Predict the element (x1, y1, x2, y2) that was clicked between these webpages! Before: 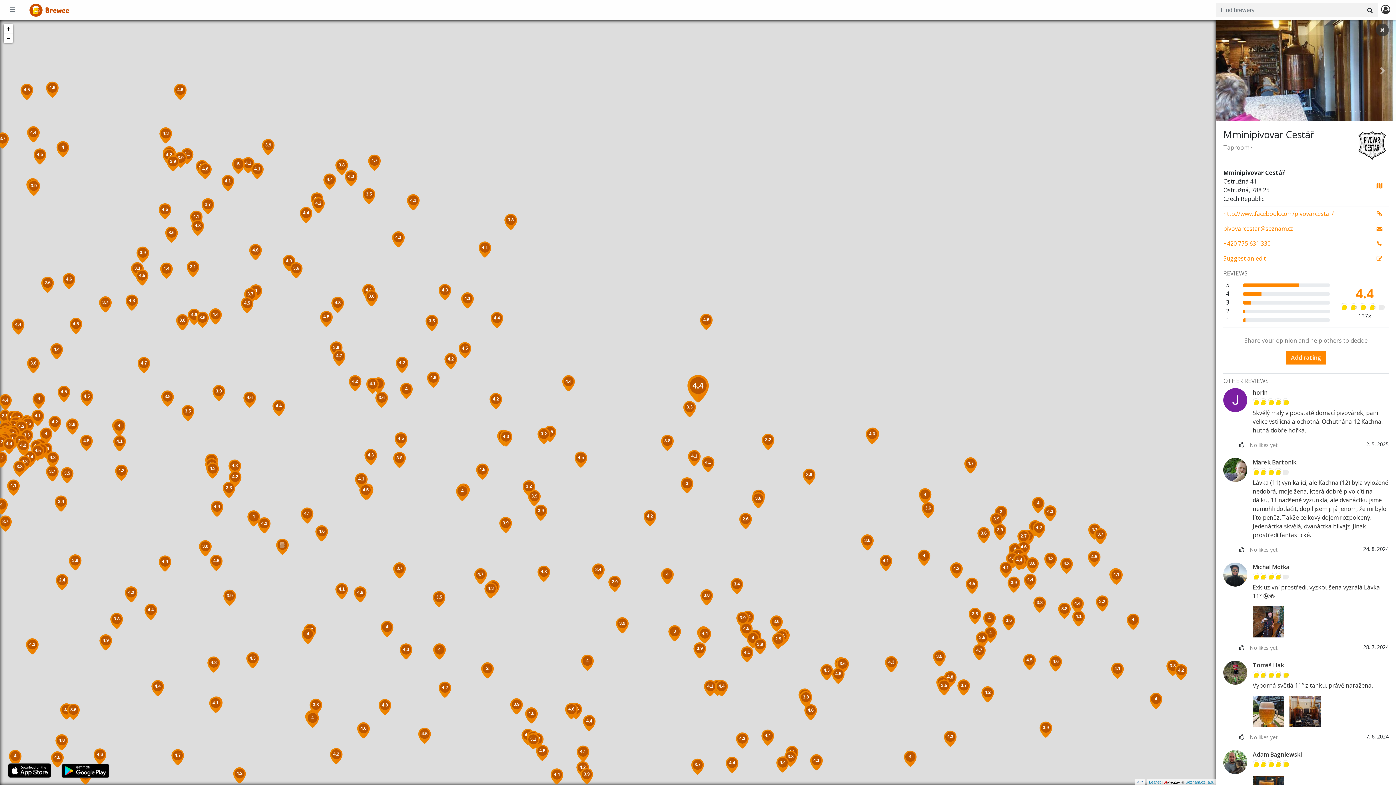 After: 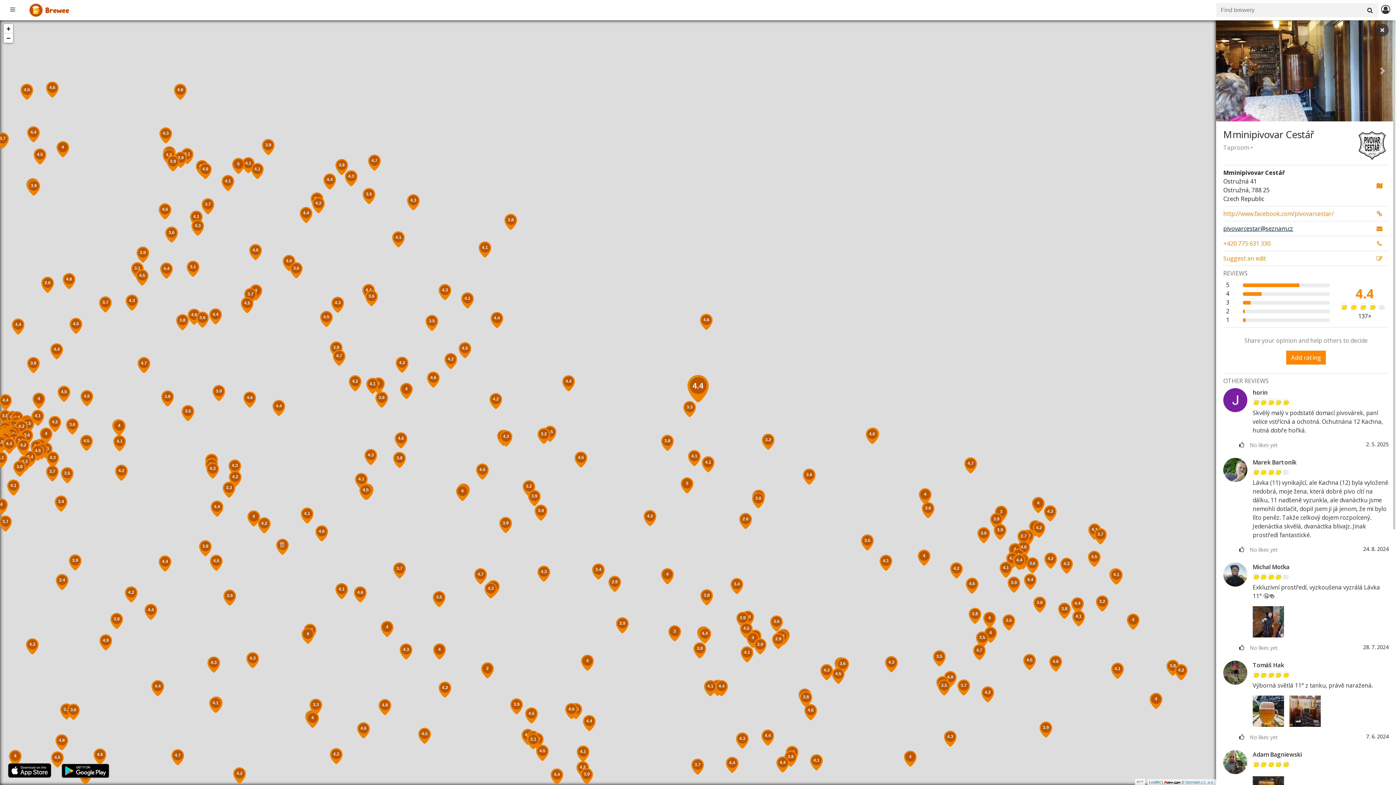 Action: bbox: (1223, 224, 1293, 232) label: pivovarcestar@seznam.cz